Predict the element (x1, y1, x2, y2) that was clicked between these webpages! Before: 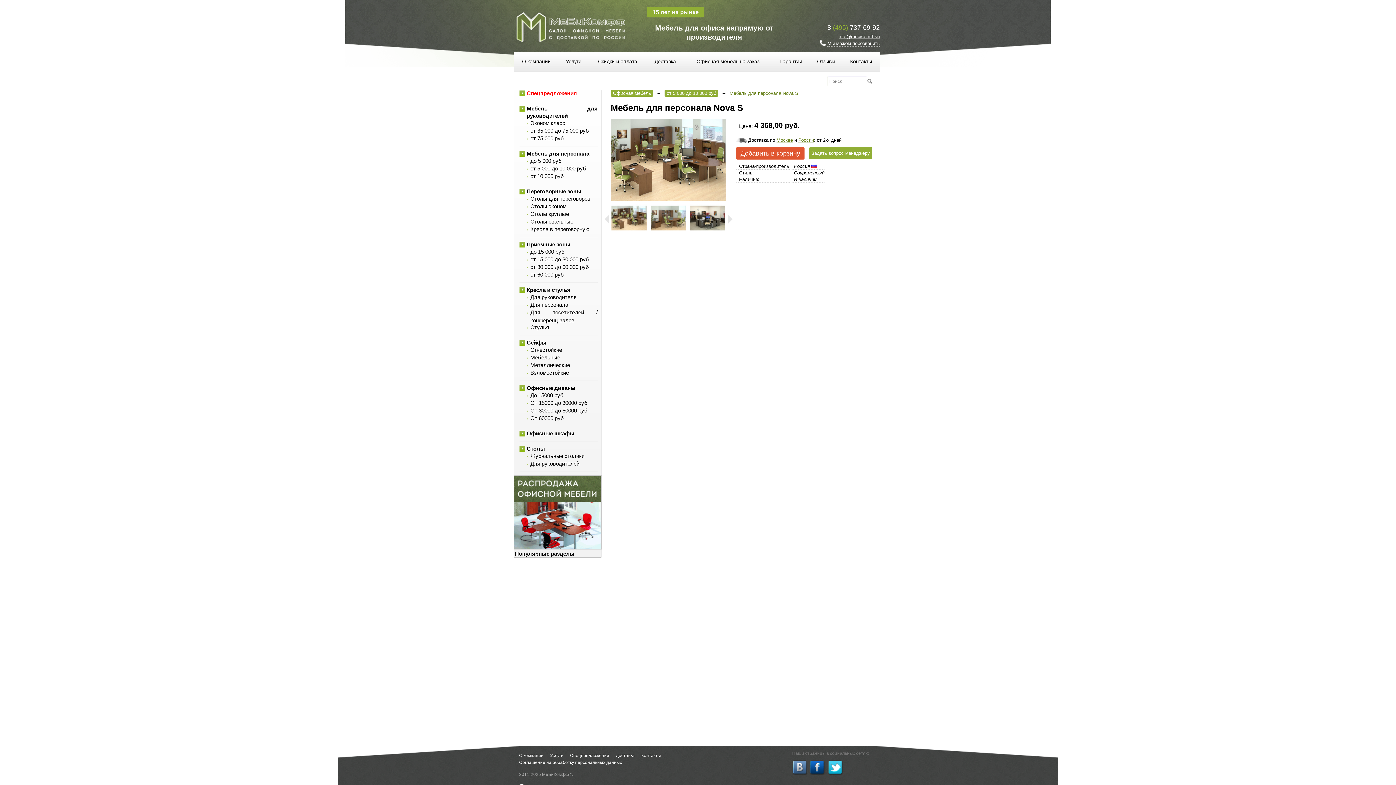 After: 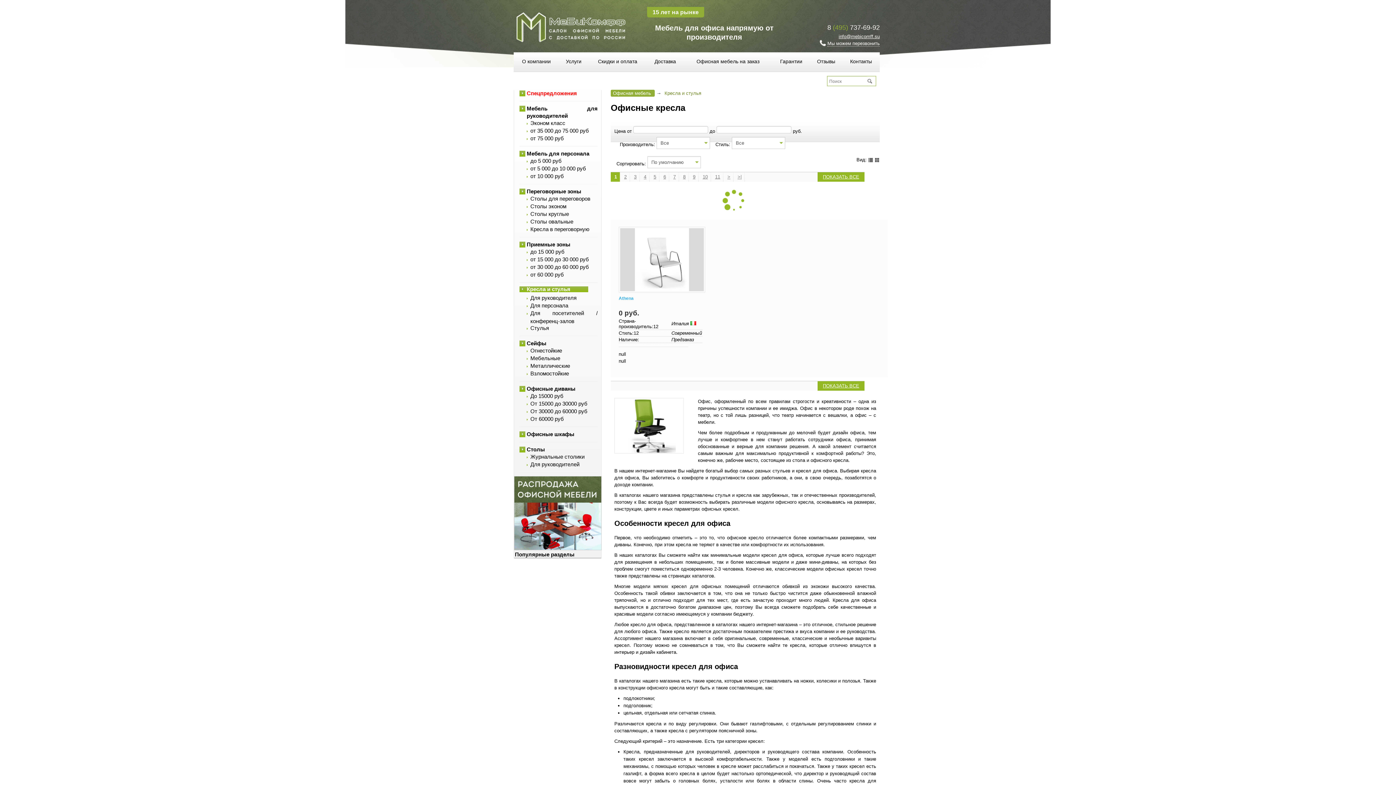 Action: bbox: (526, 286, 570, 293) label: Кресла и стулья